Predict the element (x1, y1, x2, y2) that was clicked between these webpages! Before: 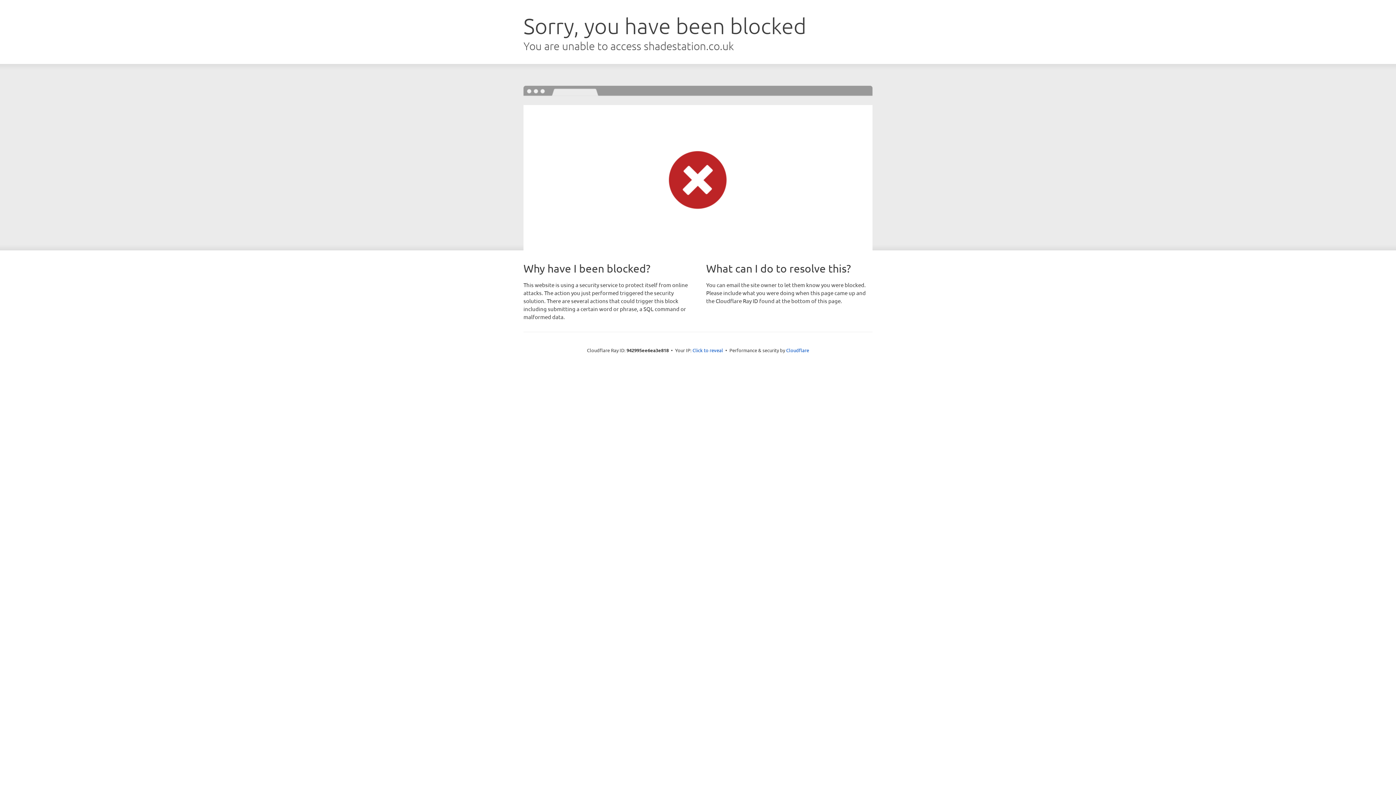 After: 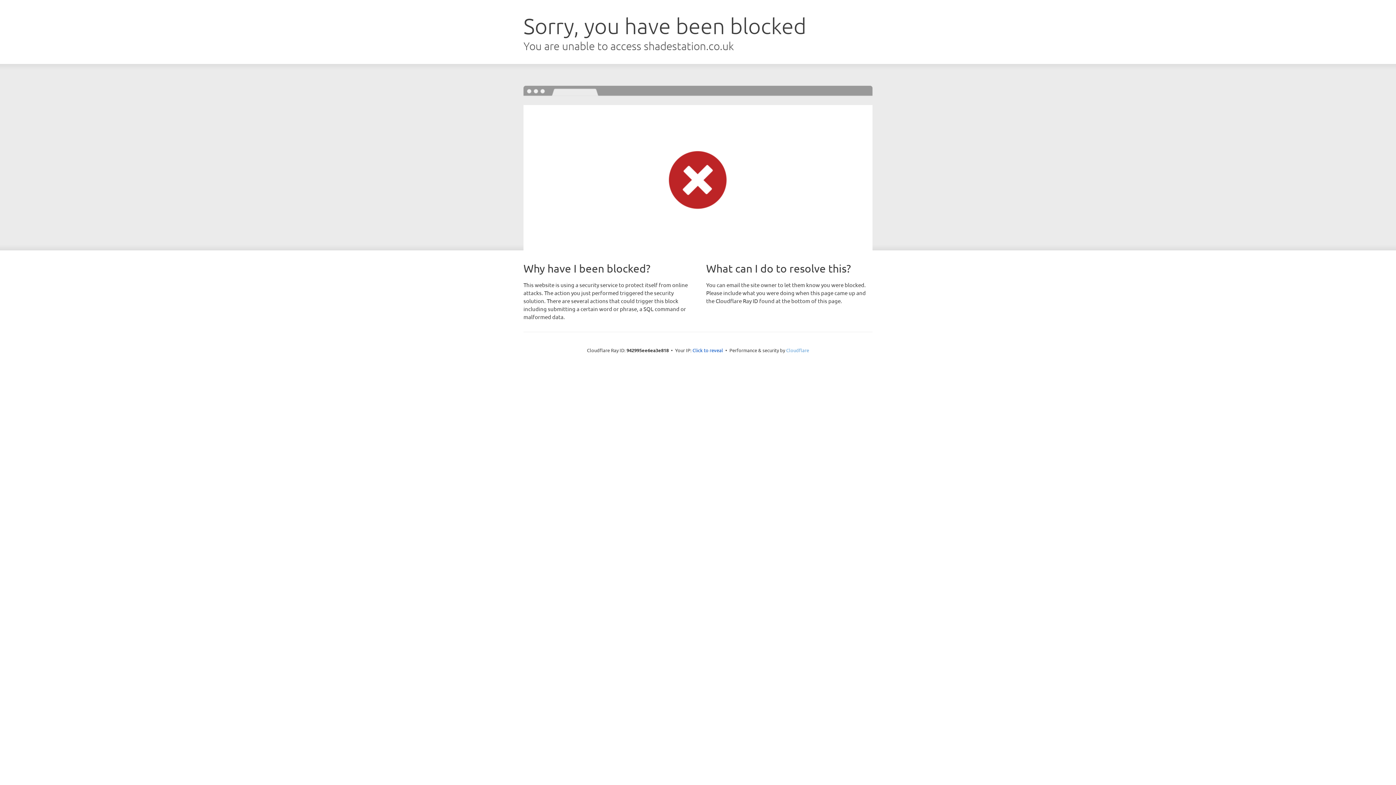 Action: label: Cloudflare bbox: (786, 347, 809, 353)